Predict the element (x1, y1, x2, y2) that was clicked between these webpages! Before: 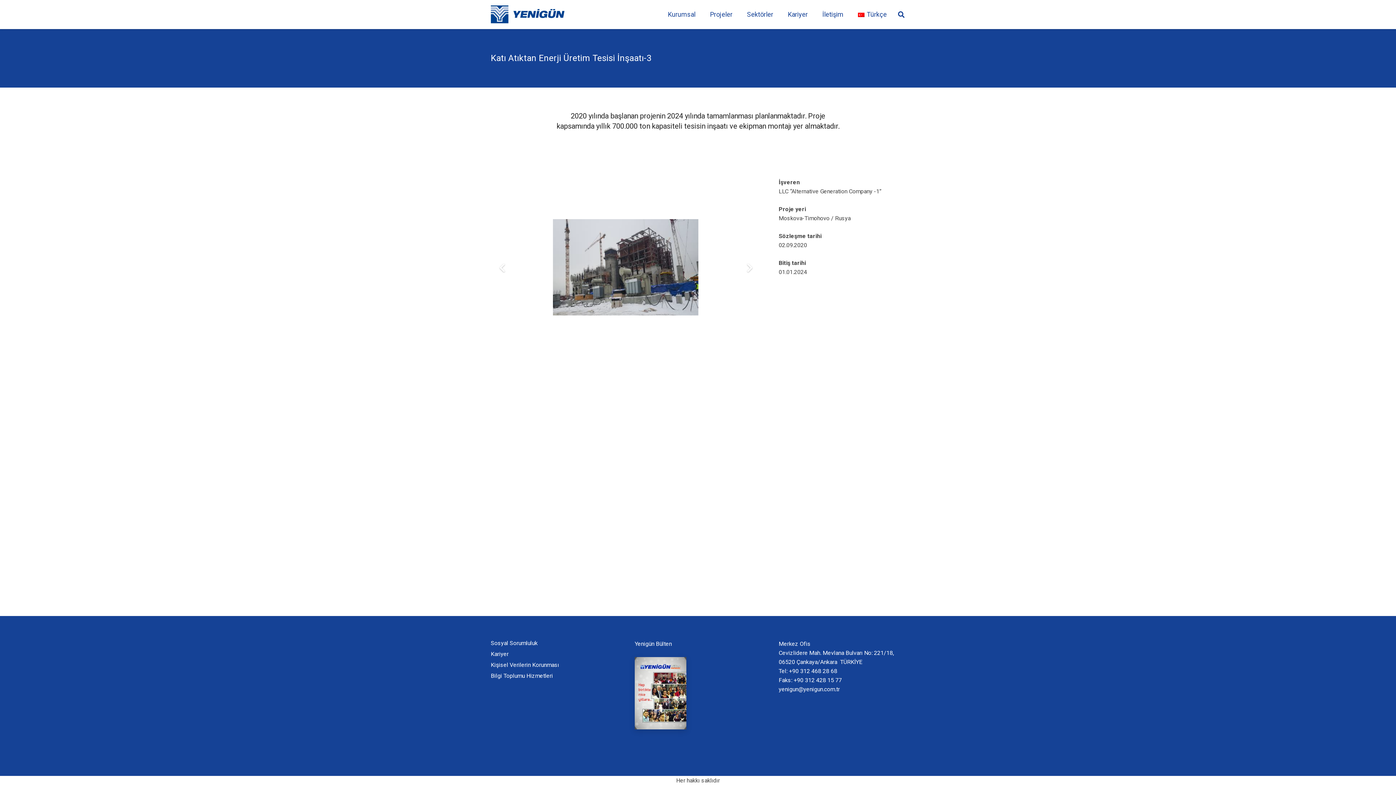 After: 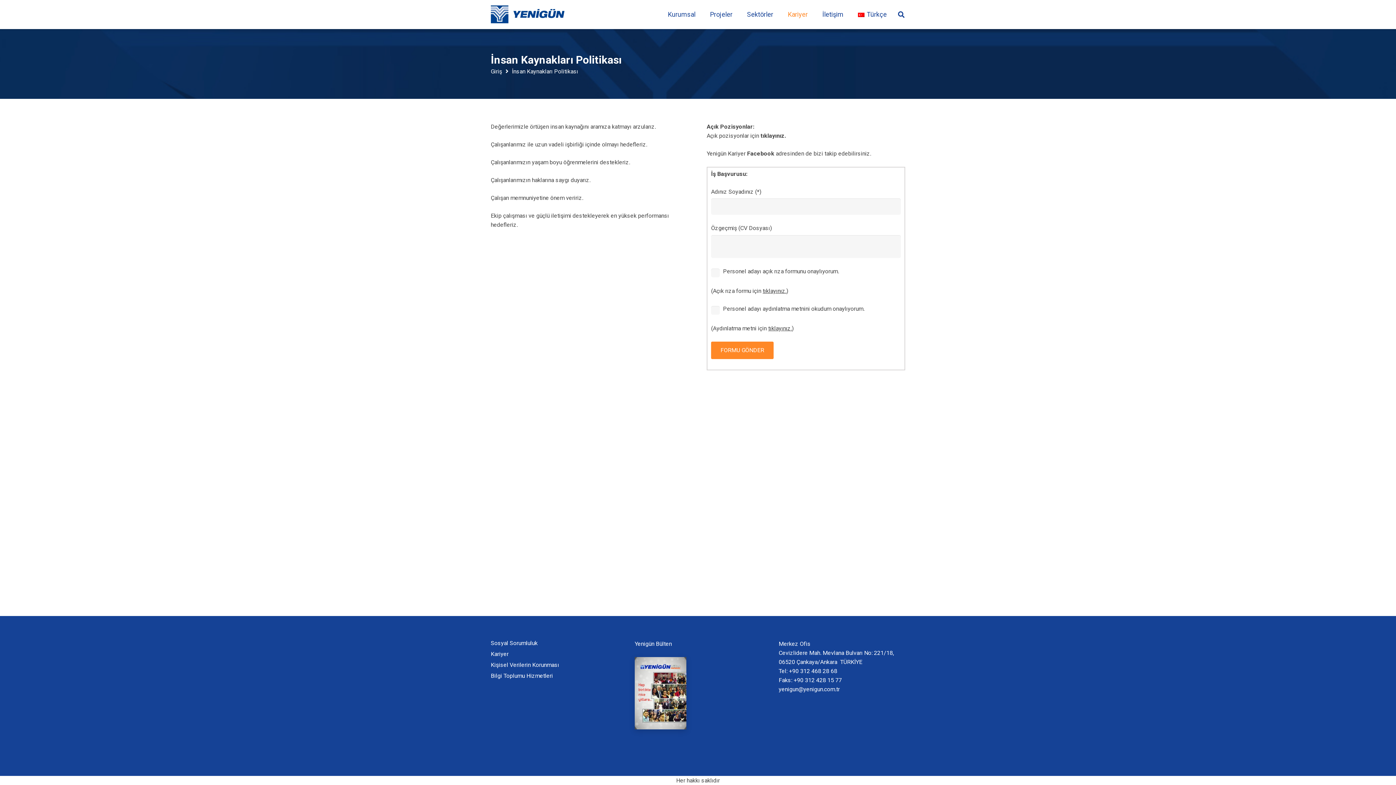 Action: label: Kariyer bbox: (780, 5, 815, 23)